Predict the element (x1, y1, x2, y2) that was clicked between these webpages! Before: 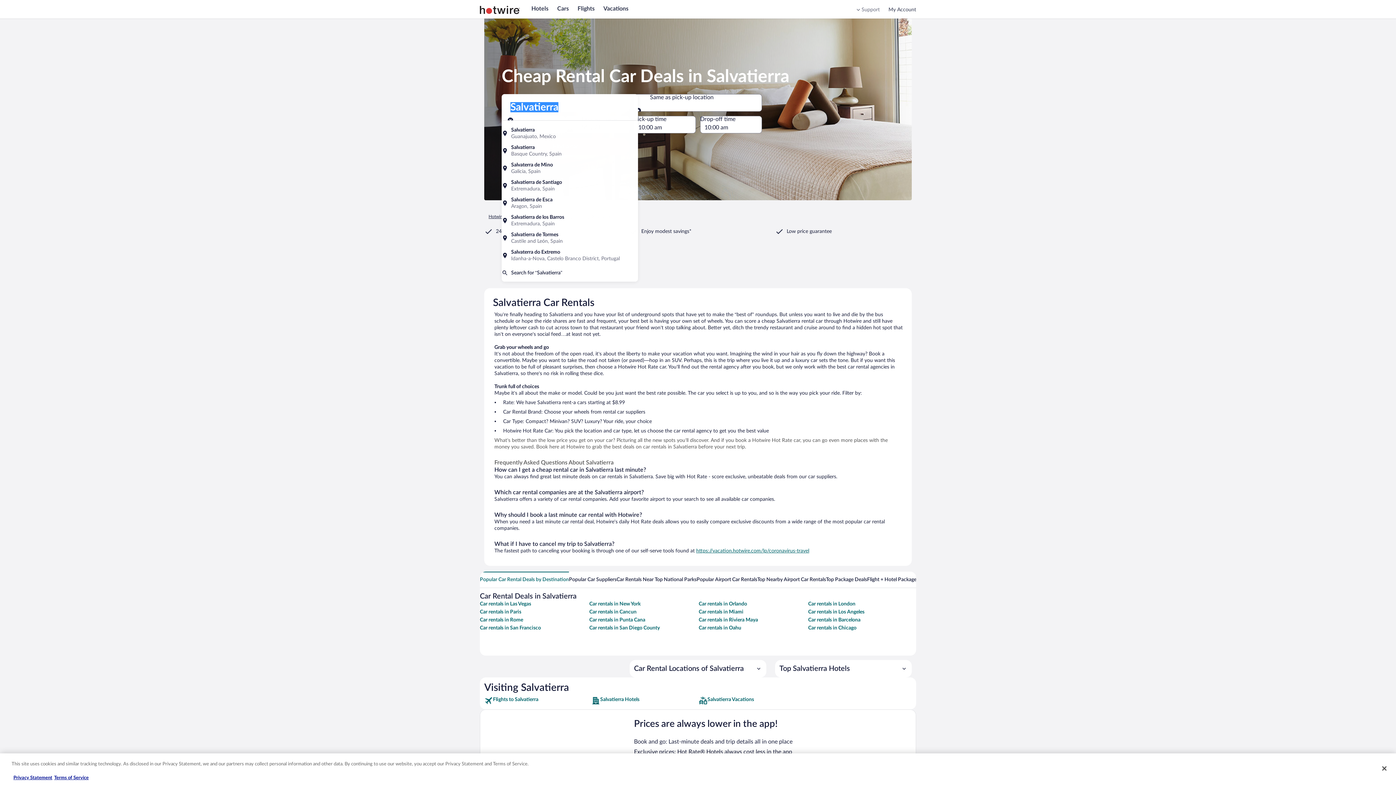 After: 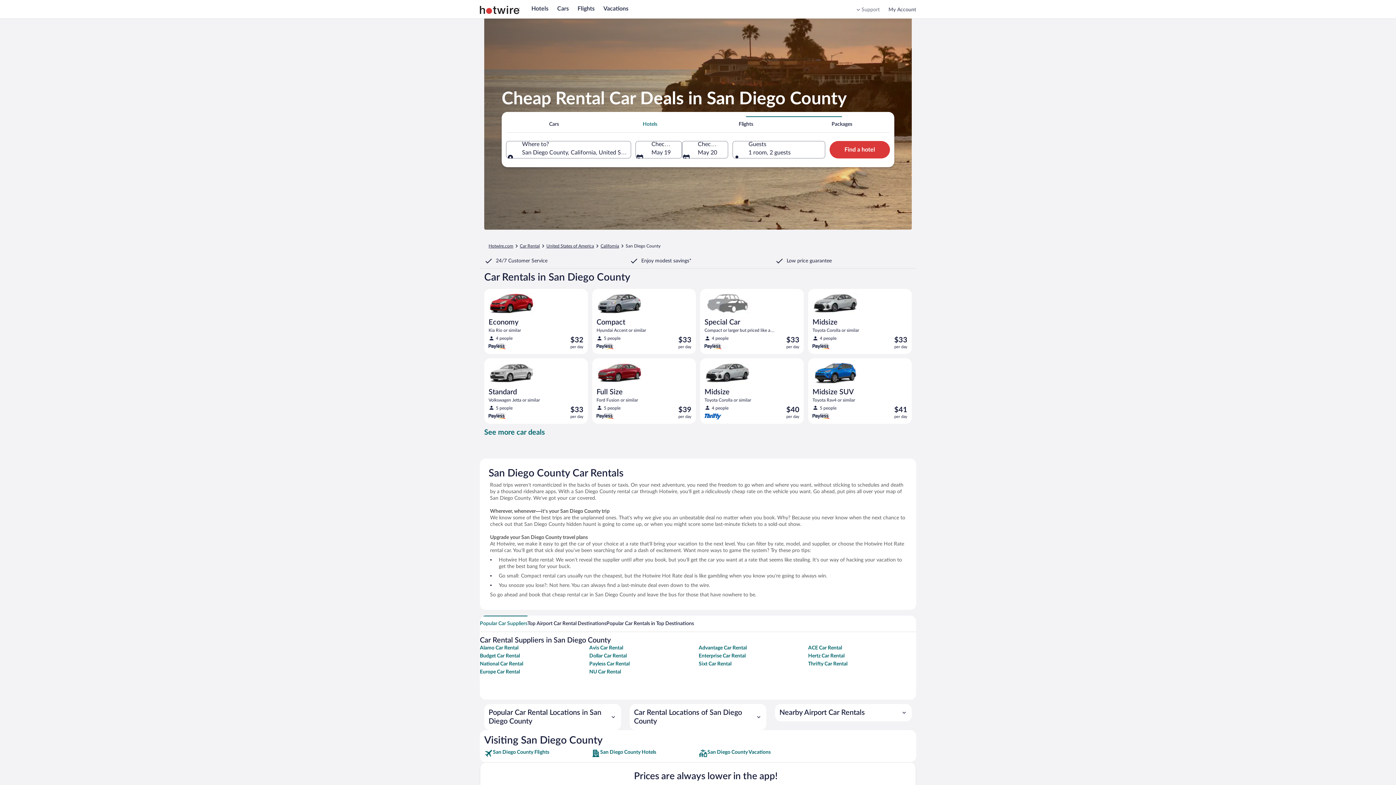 Action: bbox: (589, 625, 697, 631) label: Car rentals in San Diego County